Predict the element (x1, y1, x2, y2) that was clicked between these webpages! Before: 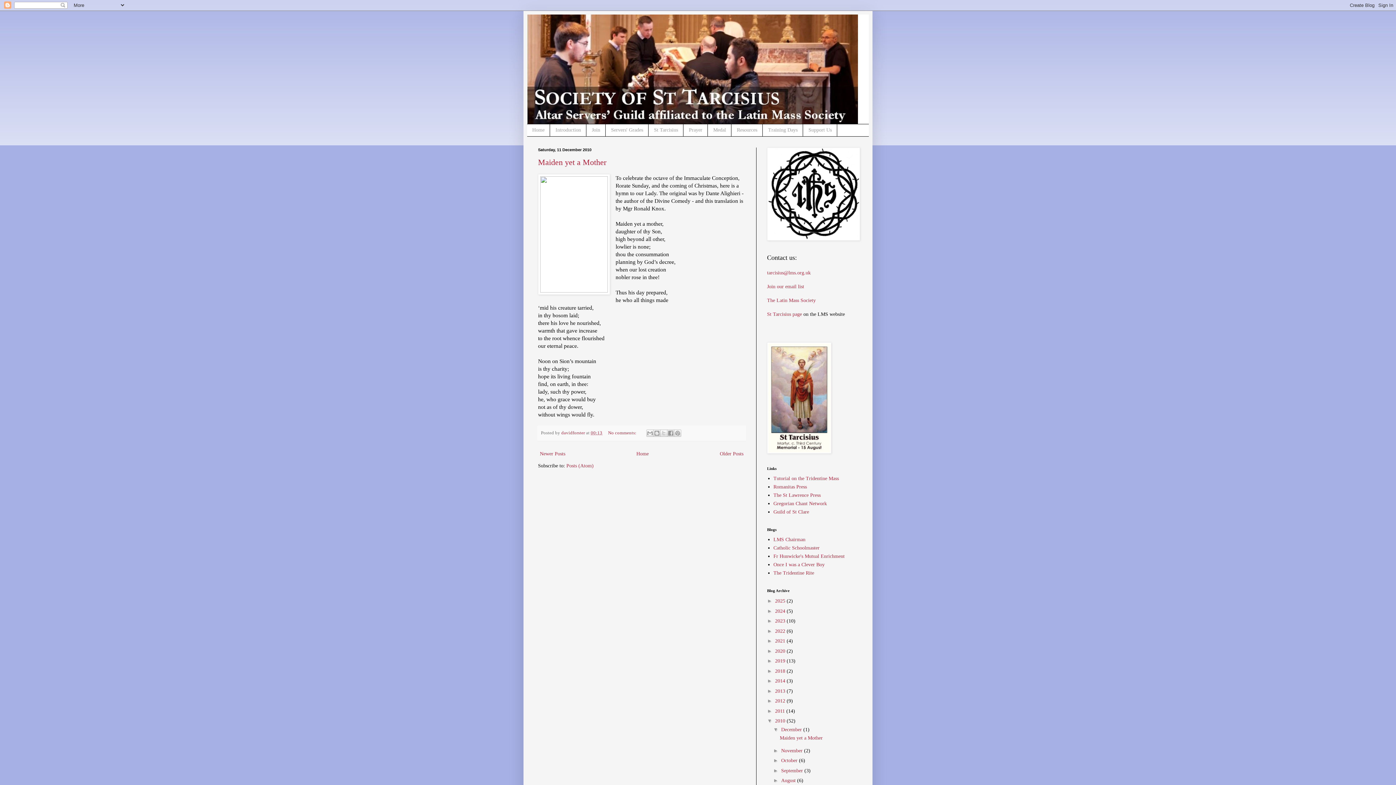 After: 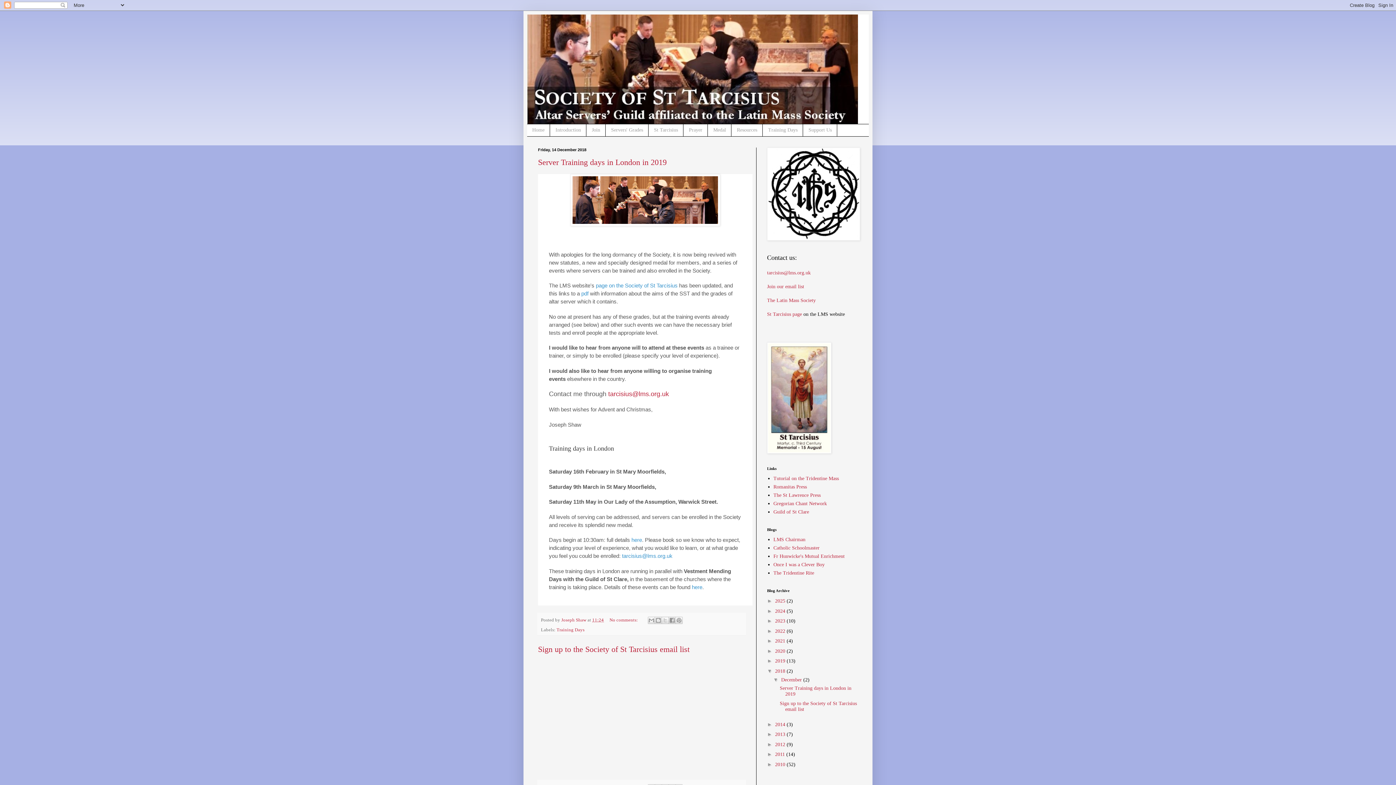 Action: label: 2018  bbox: (775, 668, 786, 674)